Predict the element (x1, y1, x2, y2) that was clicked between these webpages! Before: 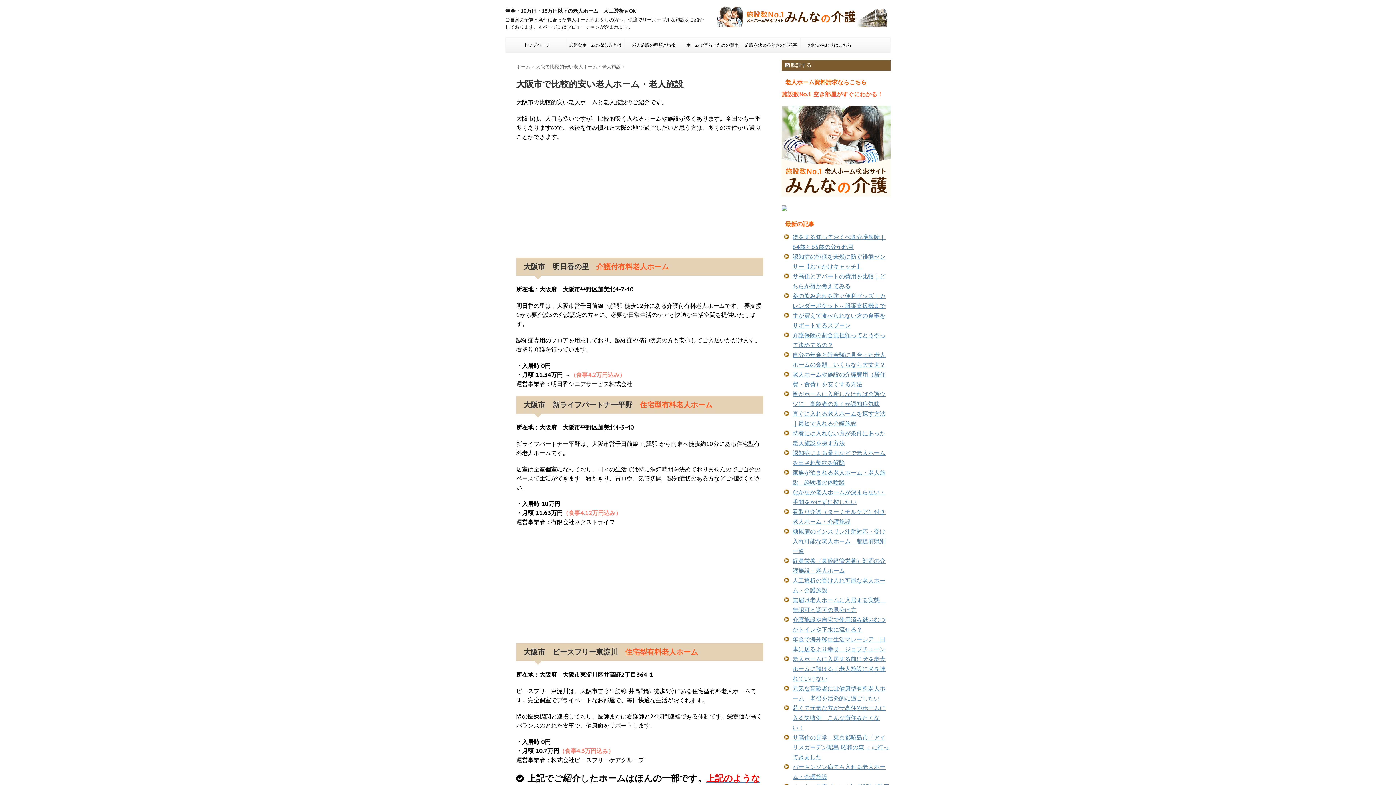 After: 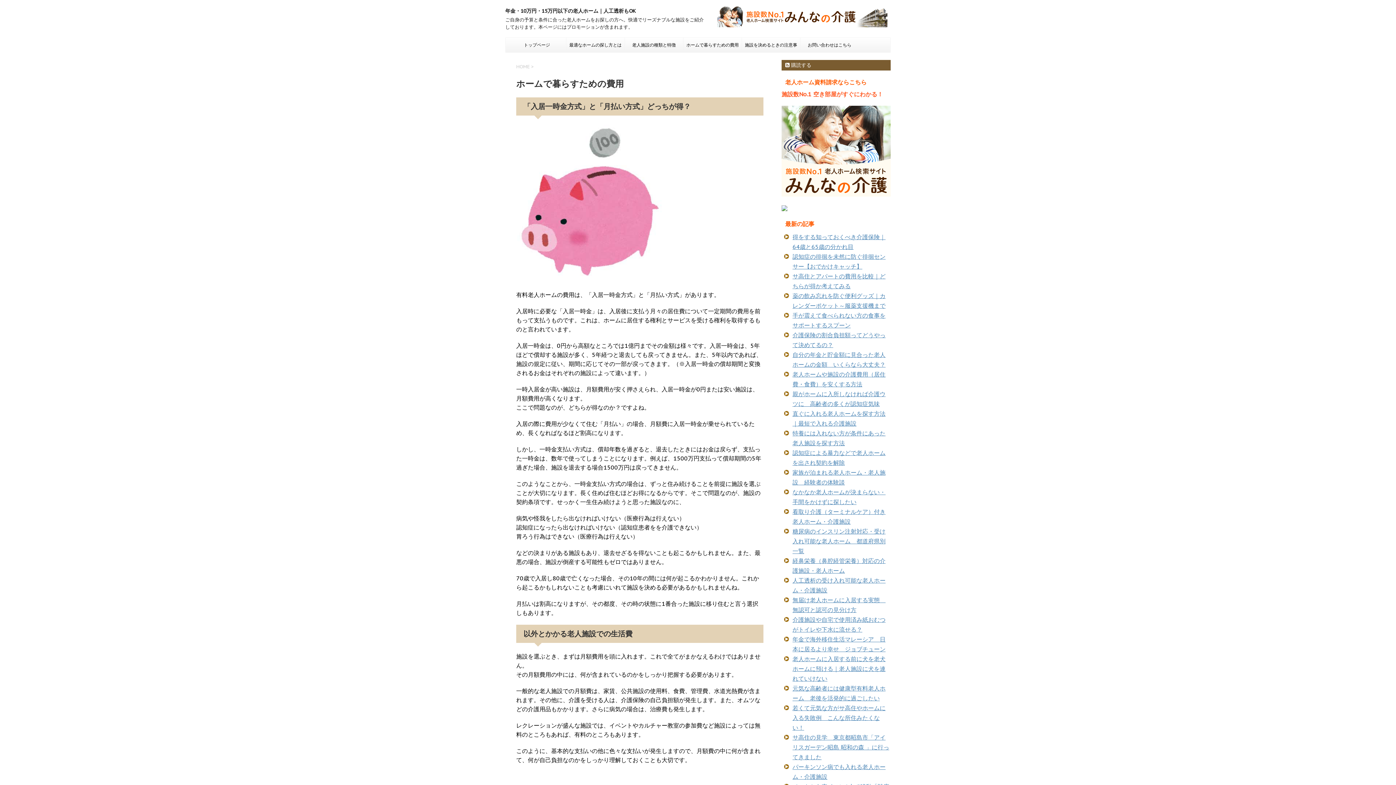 Action: label: ホームで暮らすための費用 bbox: (683, 37, 741, 52)